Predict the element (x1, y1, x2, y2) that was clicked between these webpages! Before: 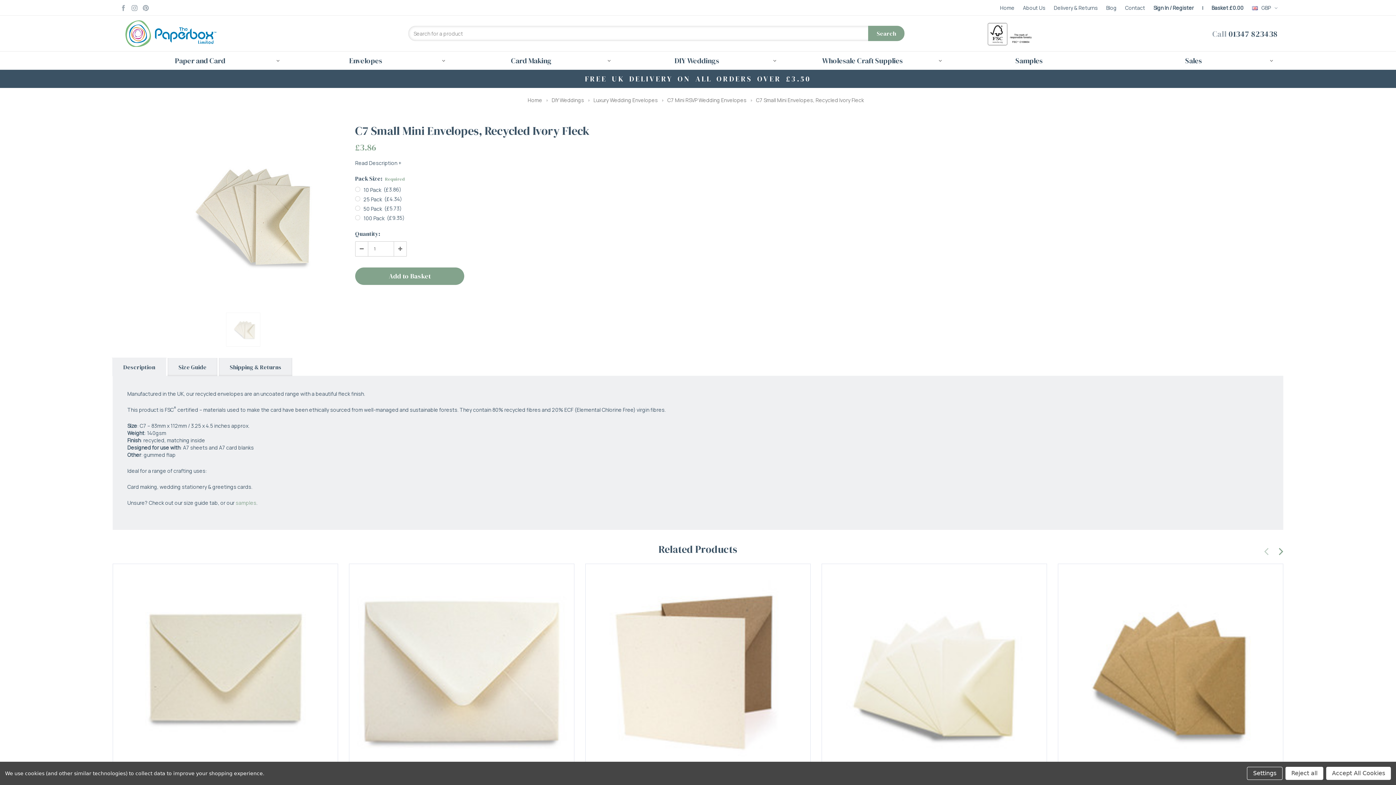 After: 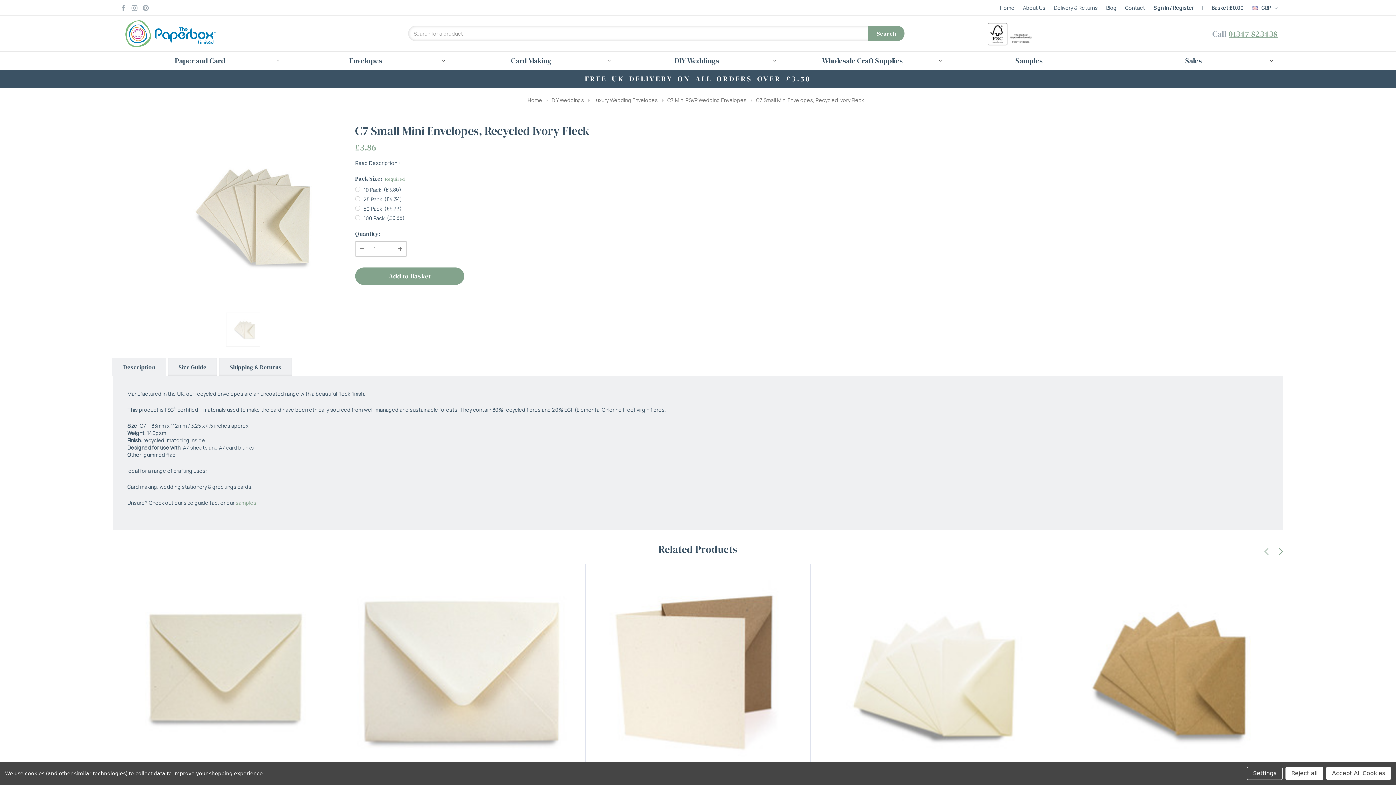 Action: bbox: (1229, 28, 1278, 39) label: 01347 823438